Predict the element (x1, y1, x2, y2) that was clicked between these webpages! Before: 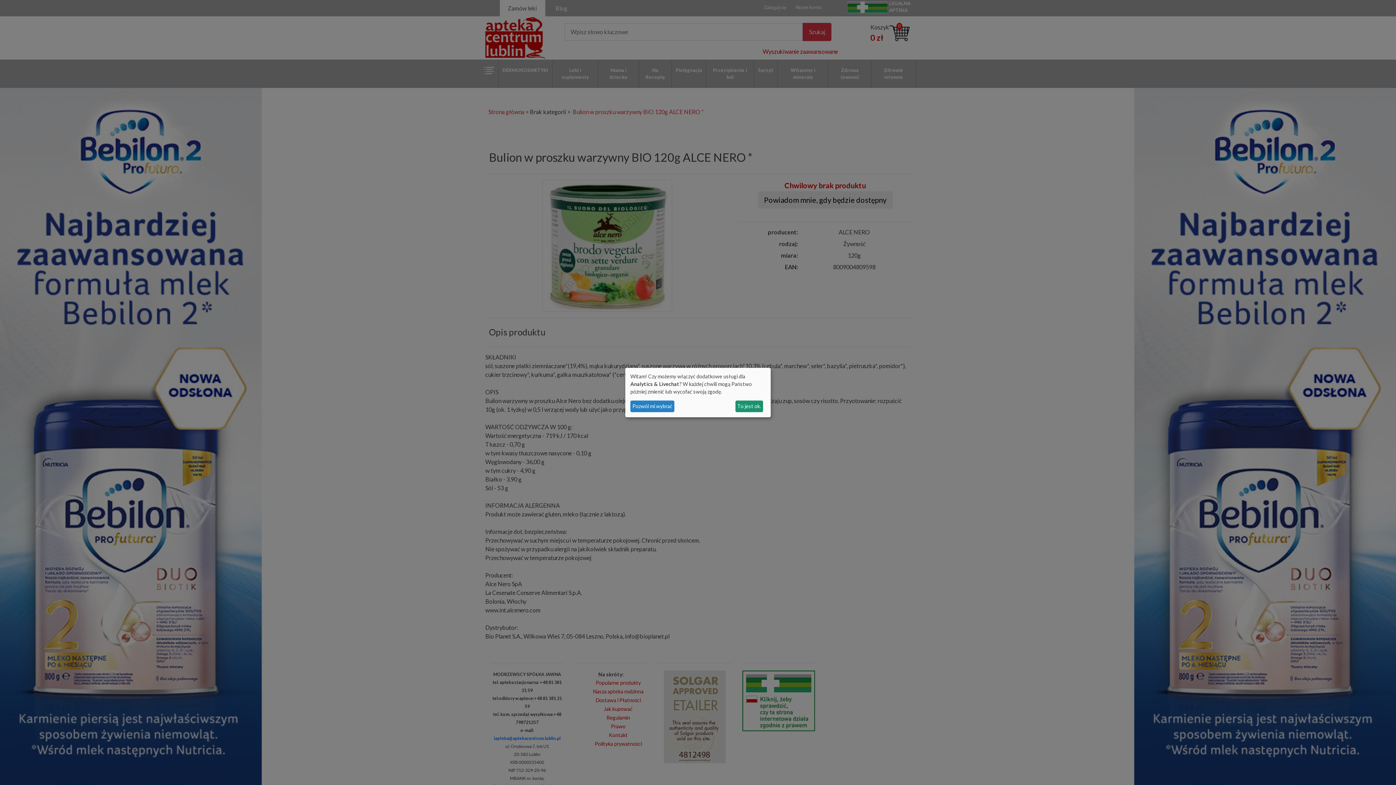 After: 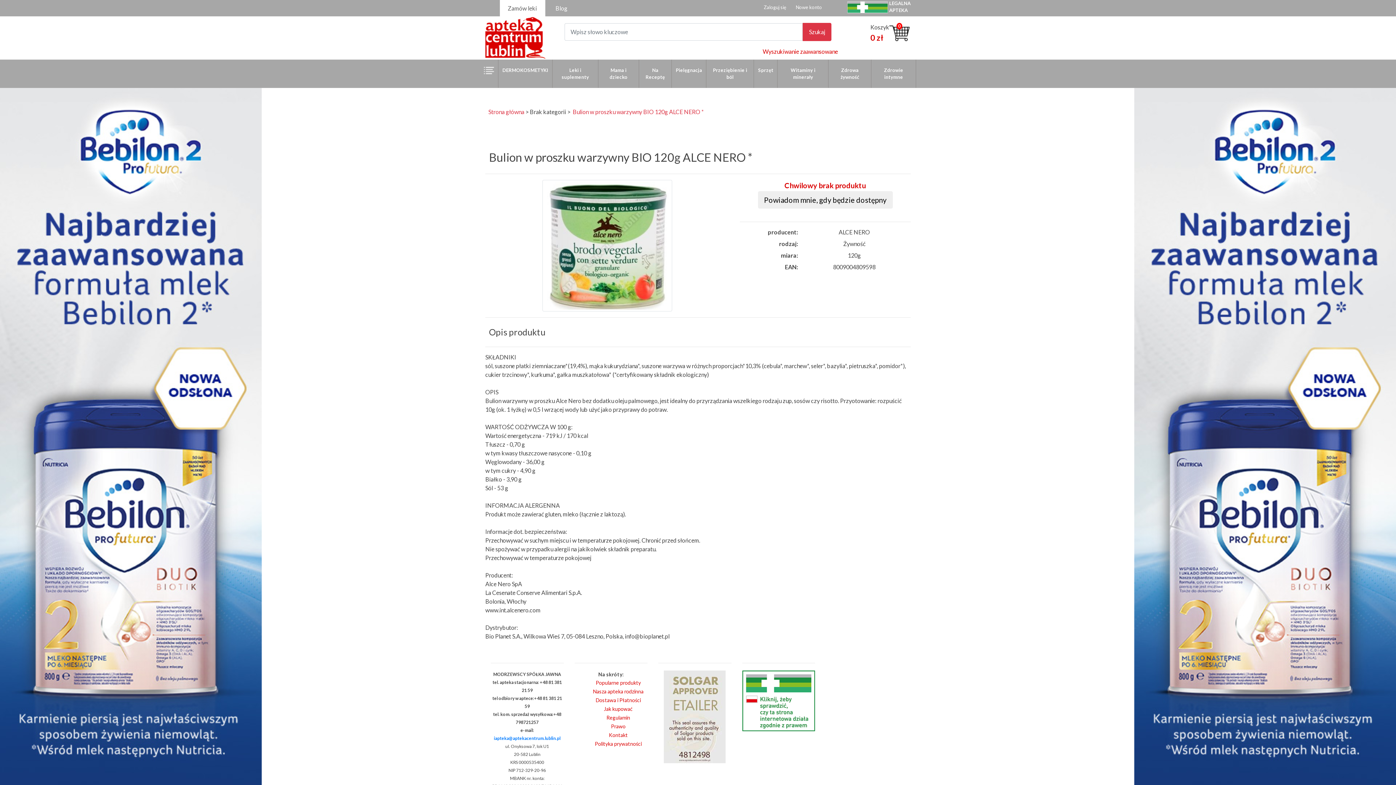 Action: label: To jest ok. bbox: (735, 400, 763, 412)